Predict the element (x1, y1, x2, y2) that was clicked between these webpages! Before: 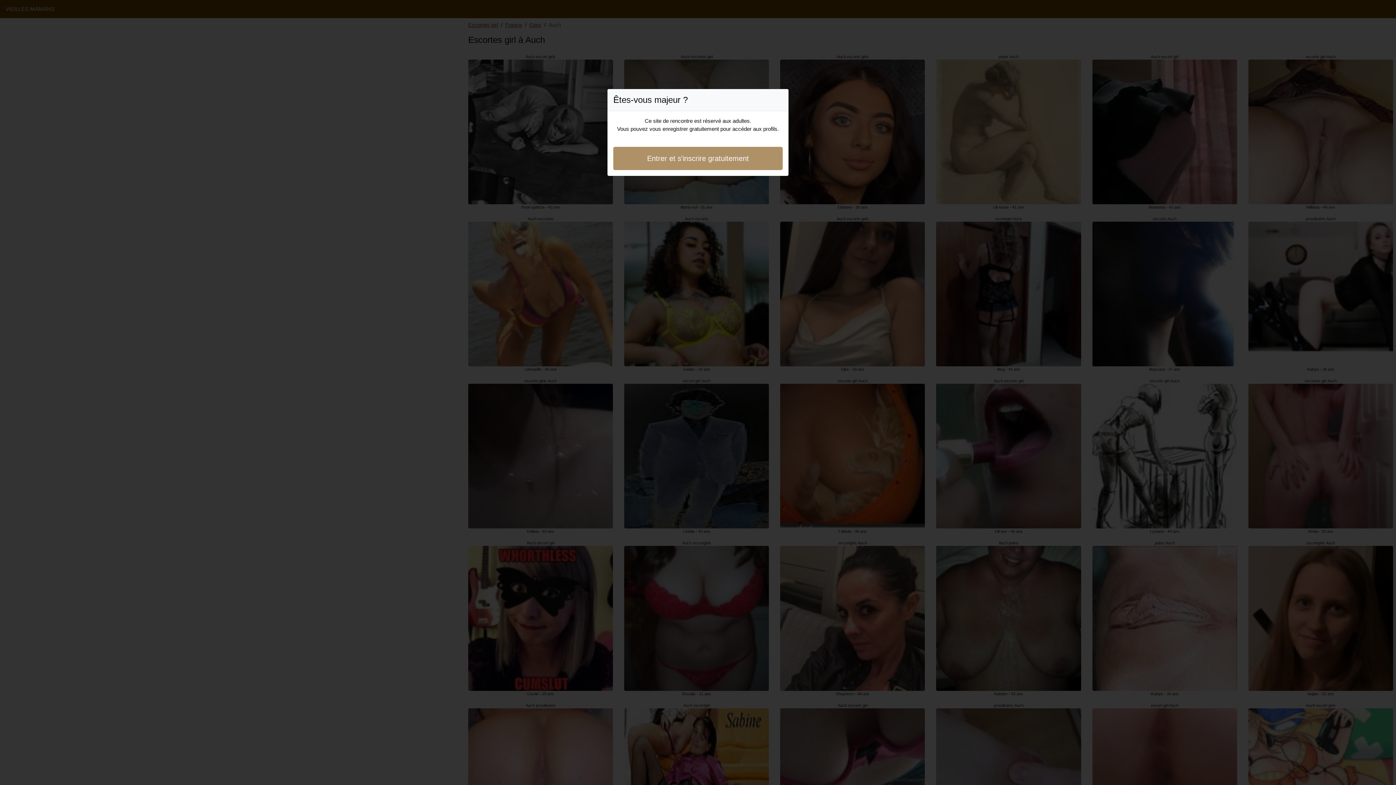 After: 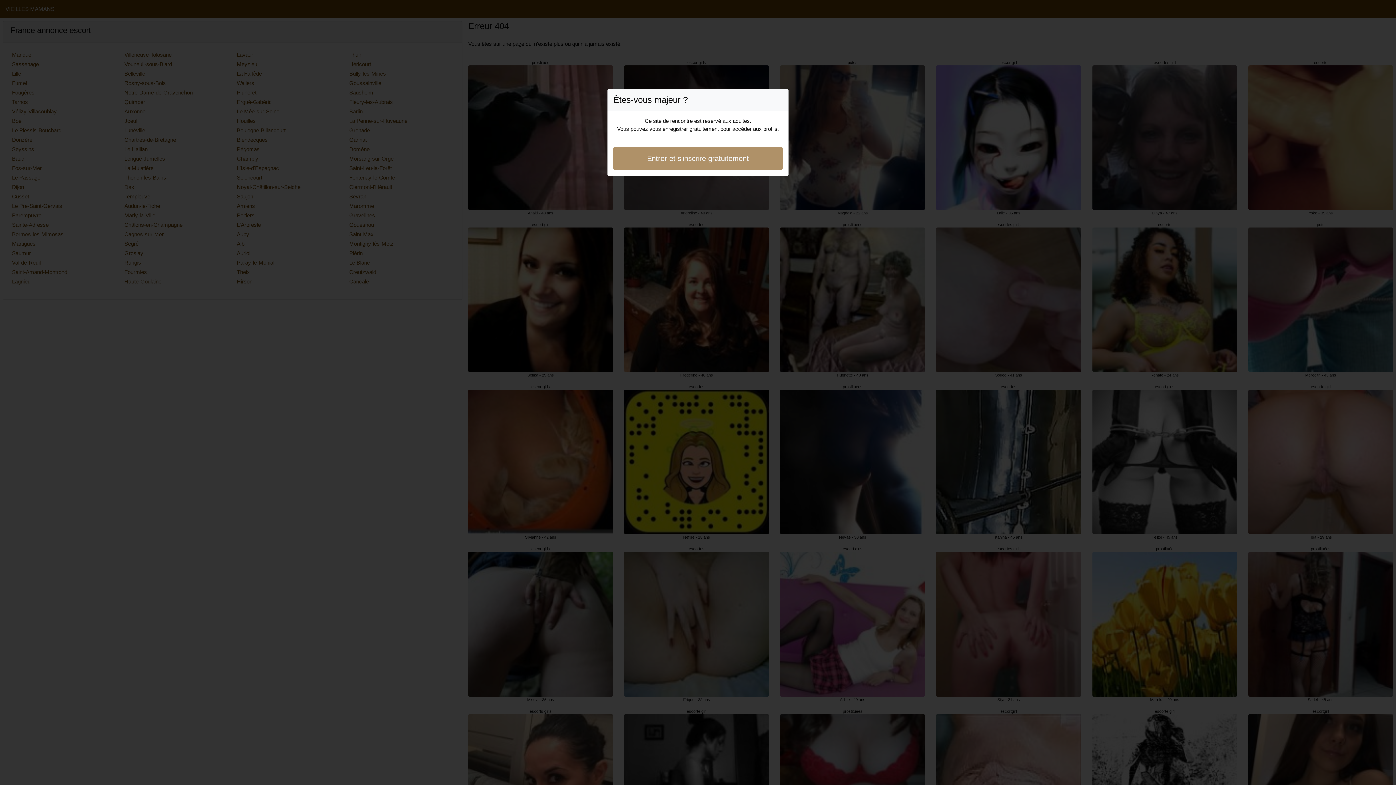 Action: bbox: (613, 146, 782, 170) label: Entrer et s'inscrire gratuitement